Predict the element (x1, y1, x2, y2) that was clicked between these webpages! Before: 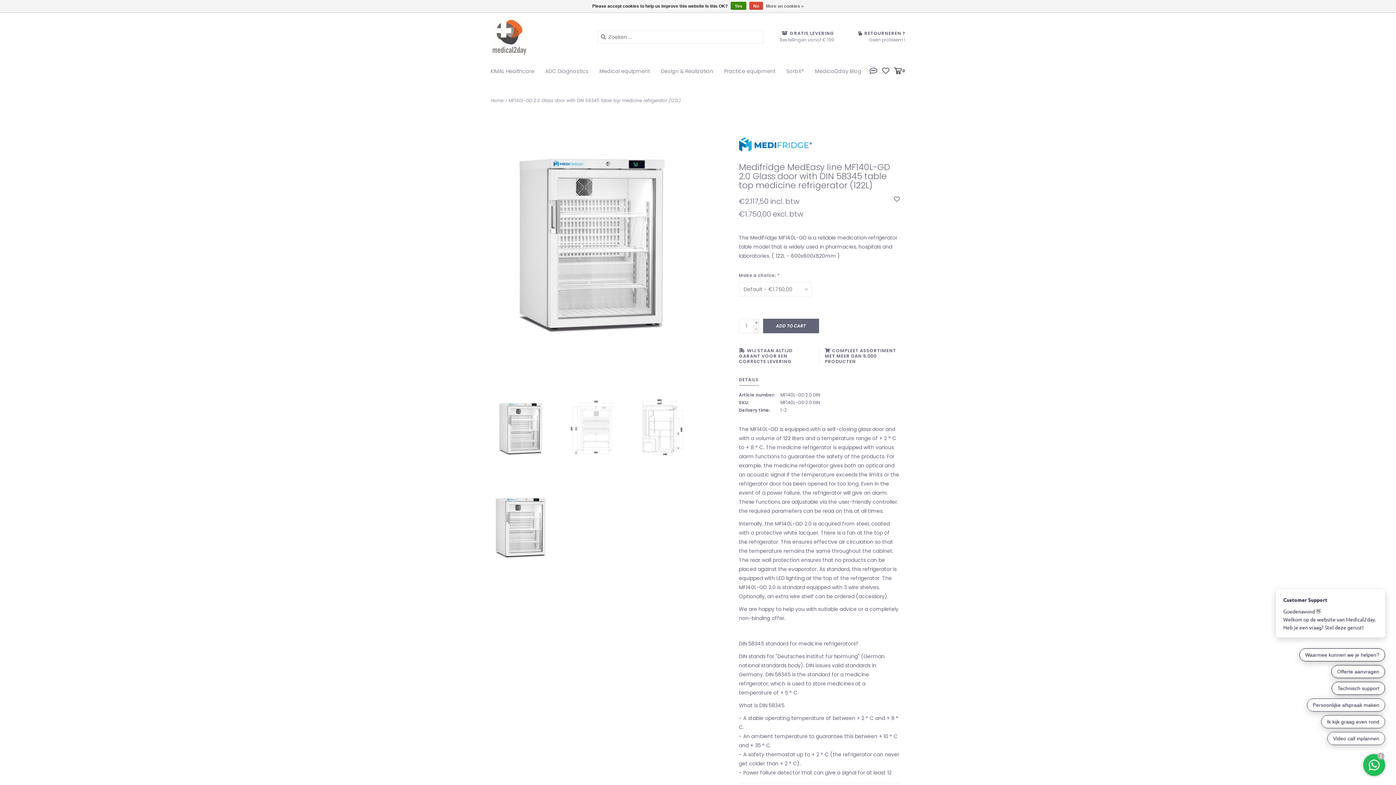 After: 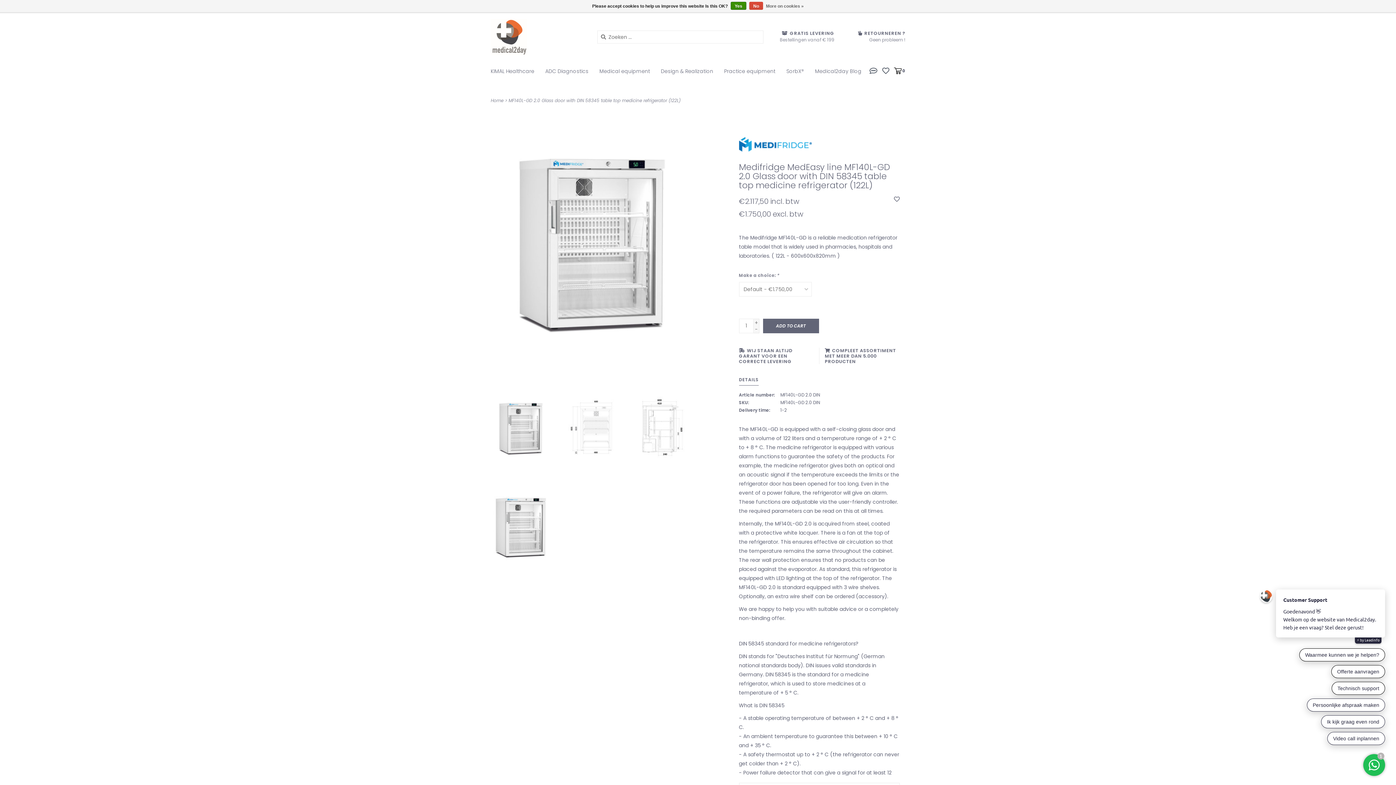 Action: bbox: (490, 384, 550, 472)